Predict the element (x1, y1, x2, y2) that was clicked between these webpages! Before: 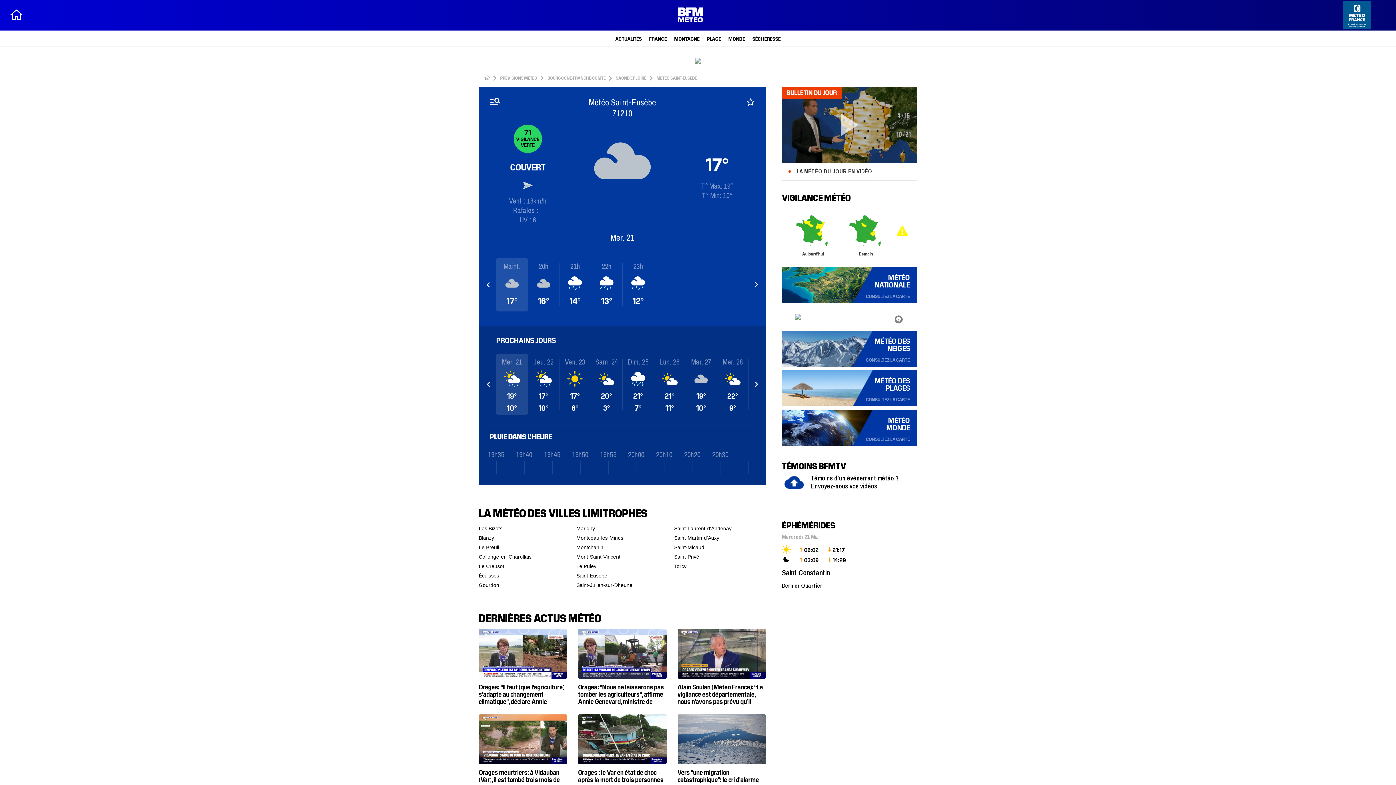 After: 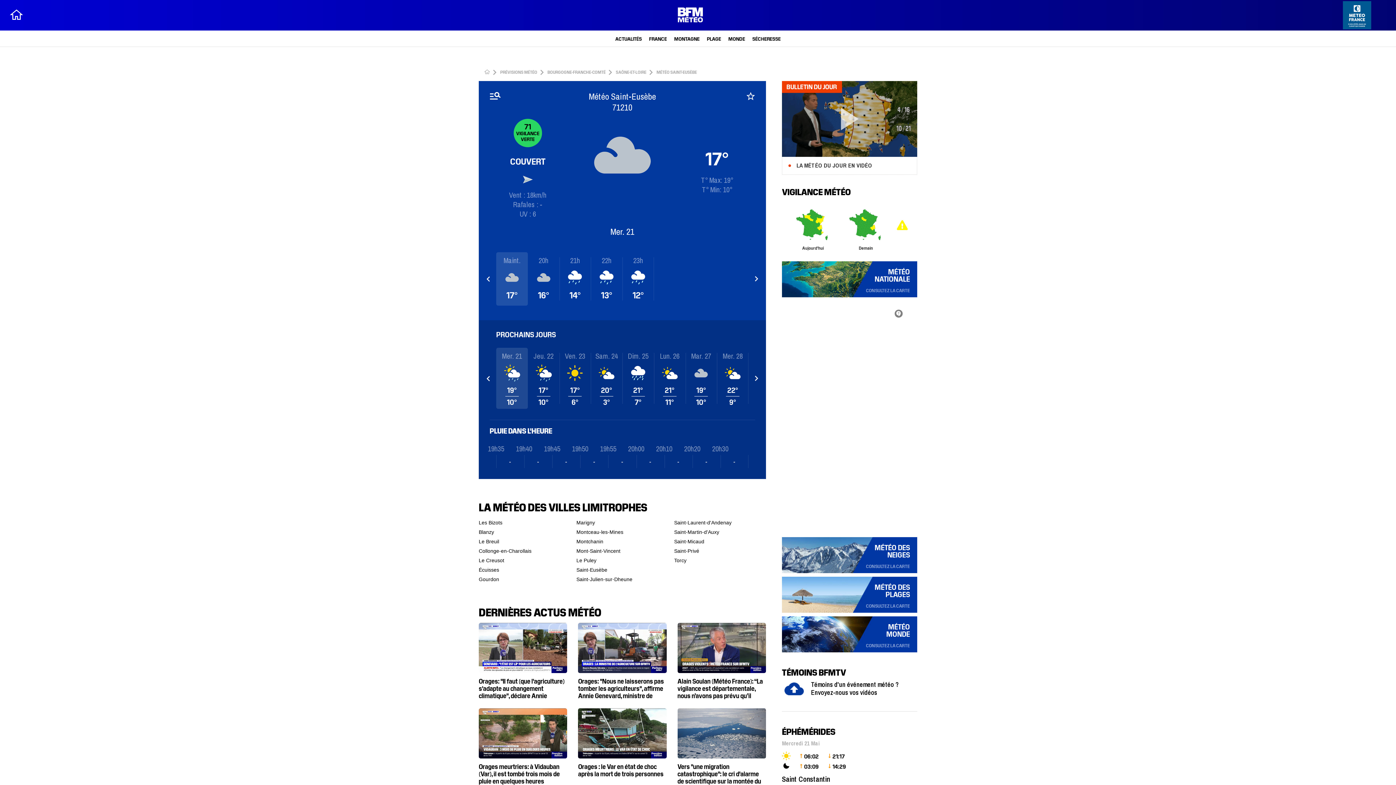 Action: label: Saint-Eusèbe bbox: (576, 451, 648, 460)